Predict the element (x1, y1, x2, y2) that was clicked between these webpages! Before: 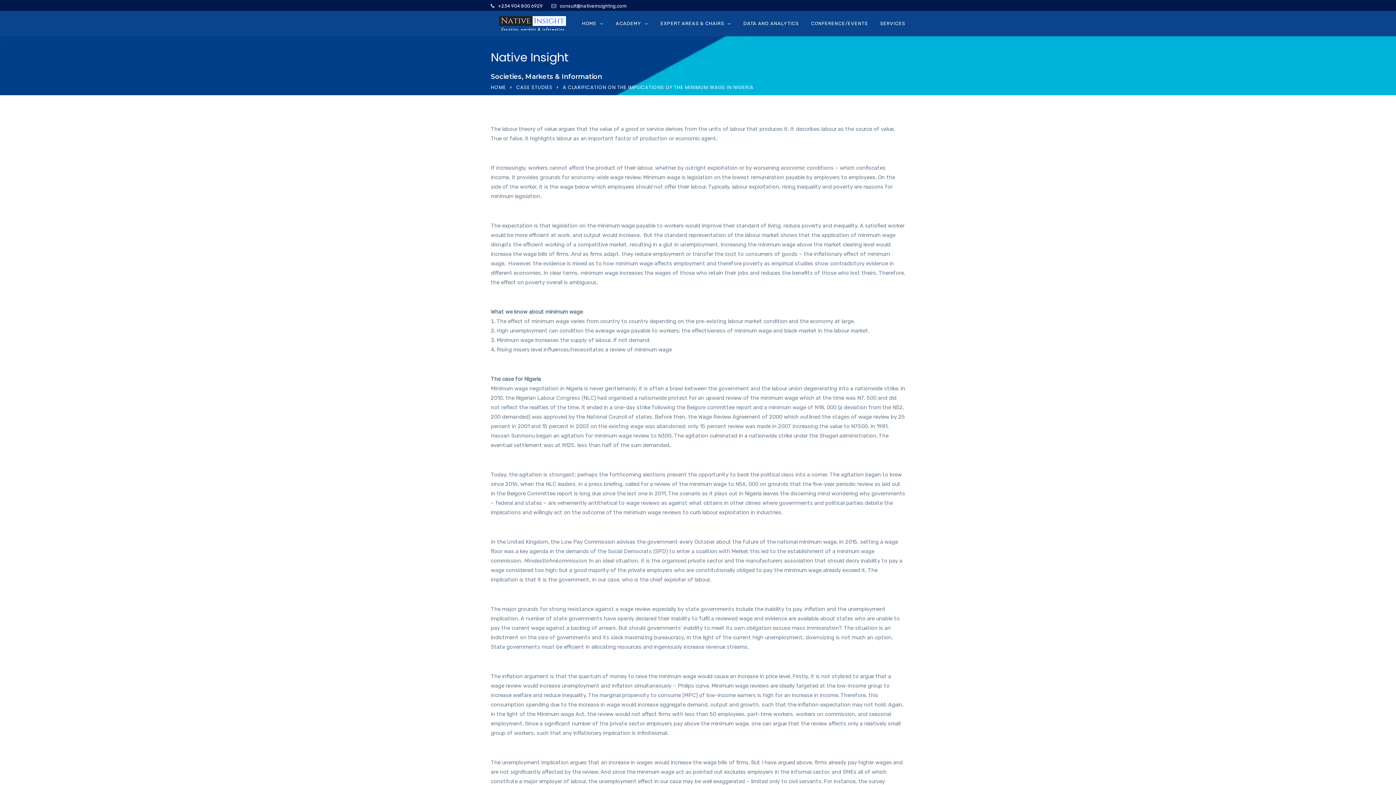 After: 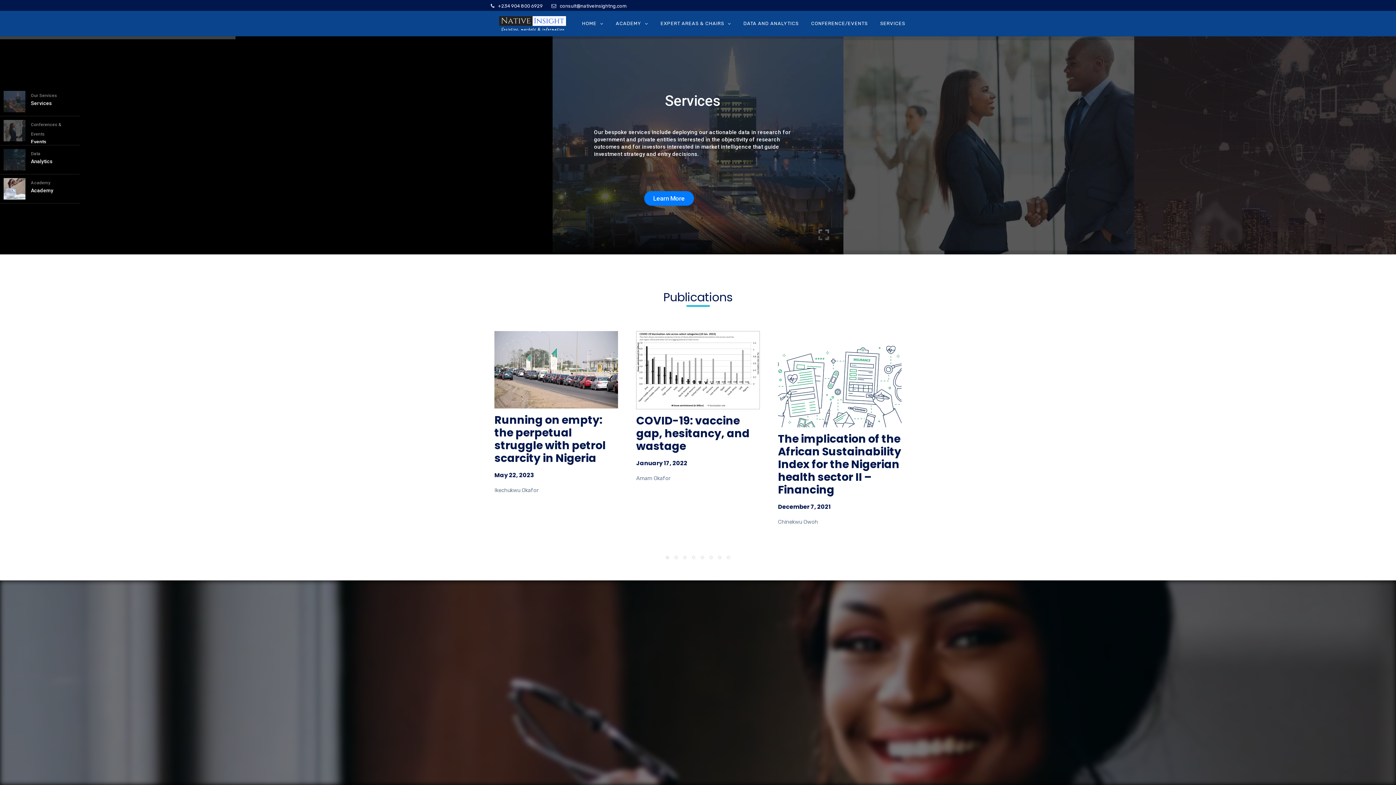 Action: label: HOME bbox: (490, 84, 506, 90)